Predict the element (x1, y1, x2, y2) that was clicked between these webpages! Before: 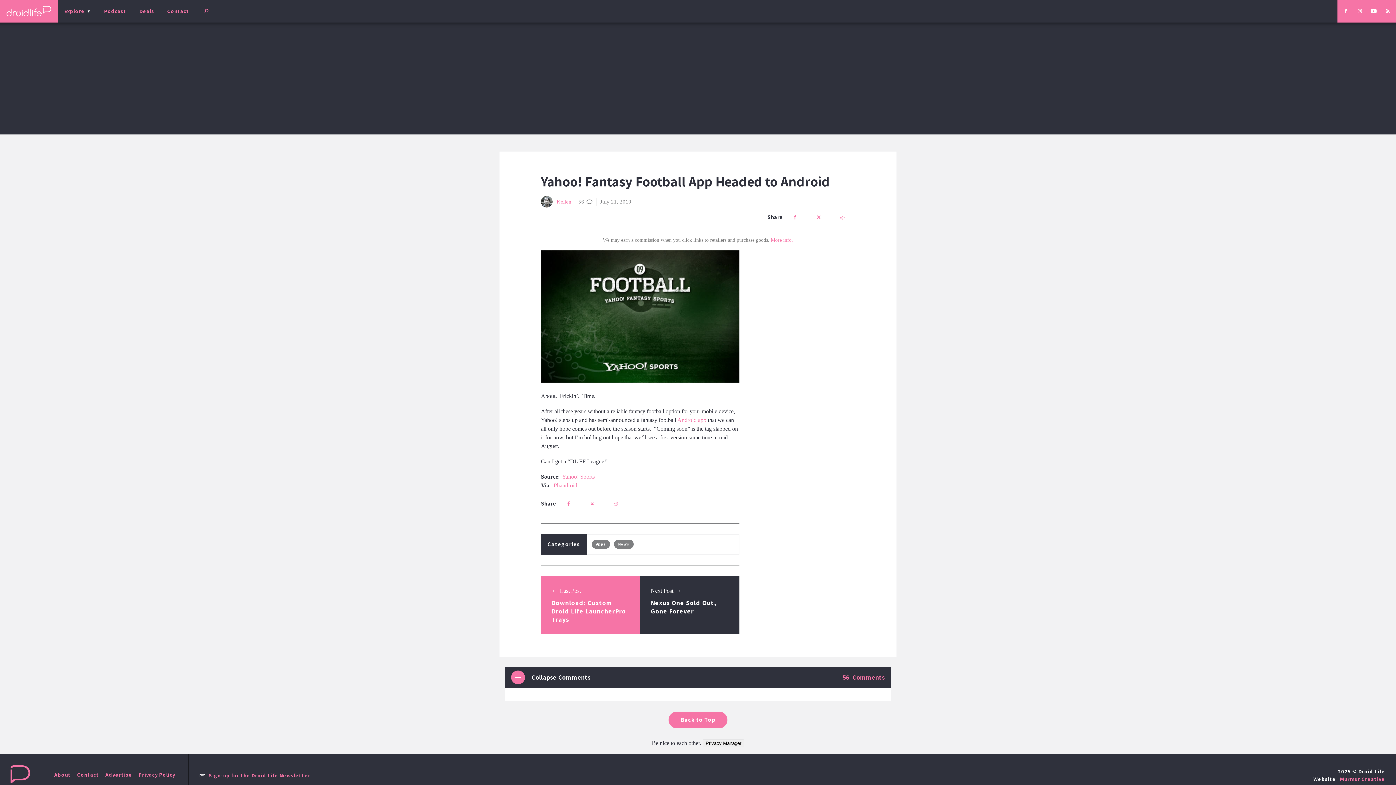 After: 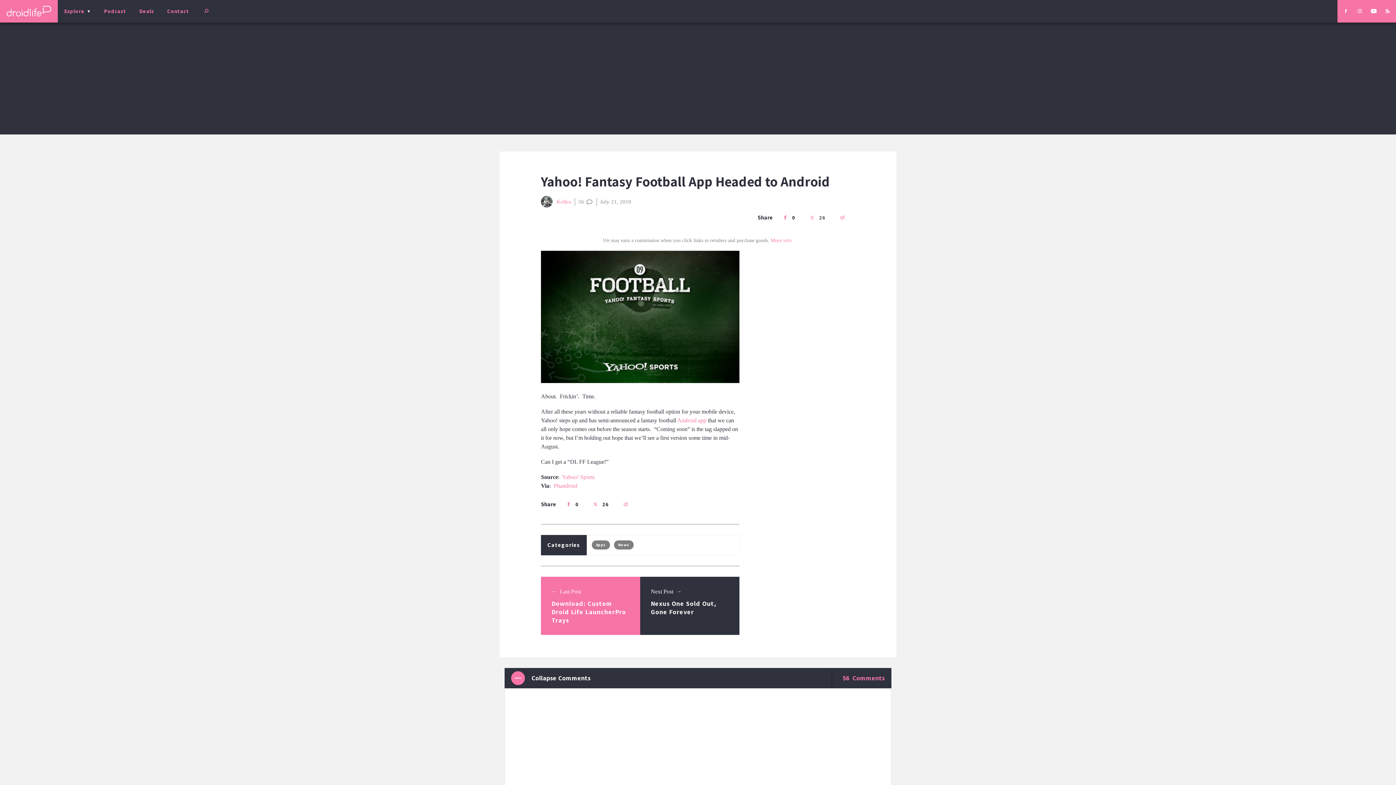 Action: bbox: (812, 210, 830, 225)